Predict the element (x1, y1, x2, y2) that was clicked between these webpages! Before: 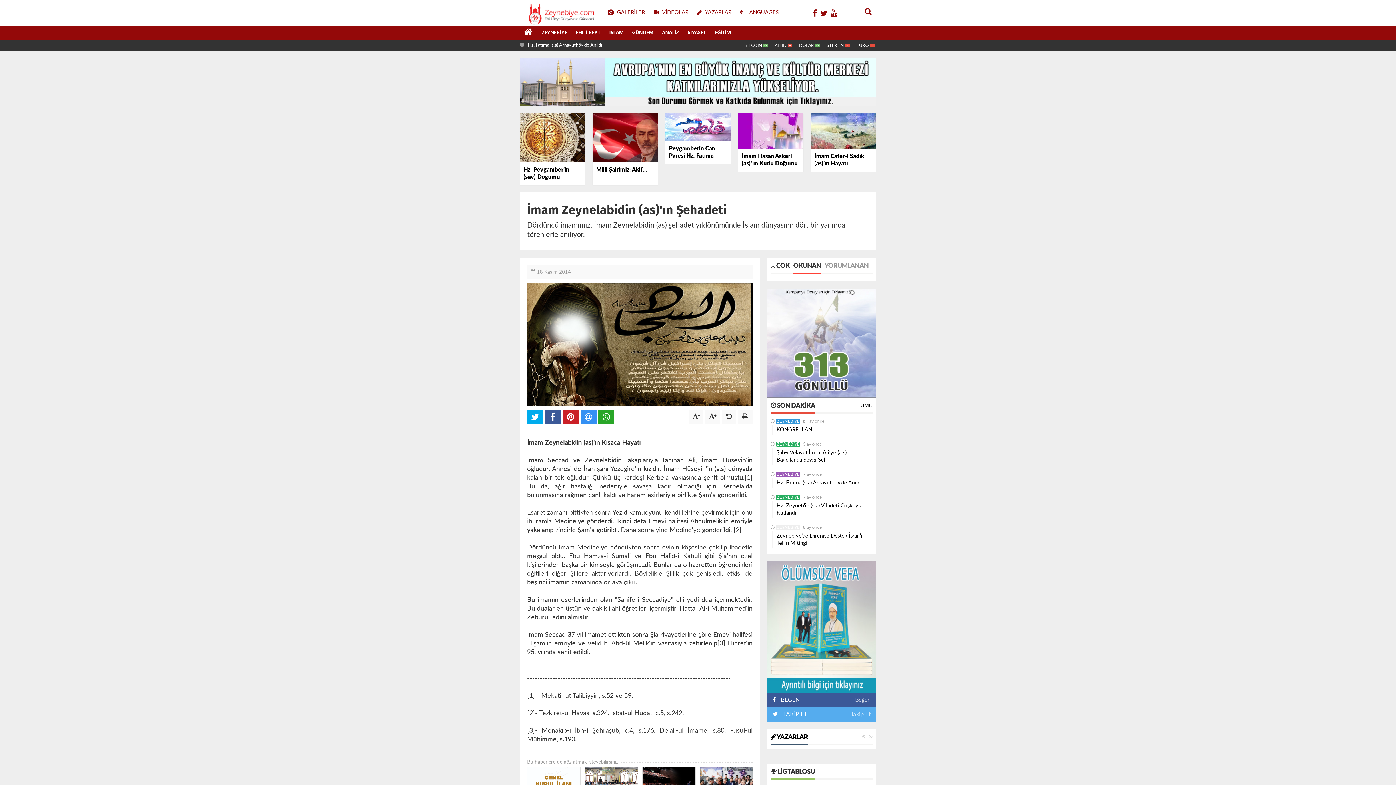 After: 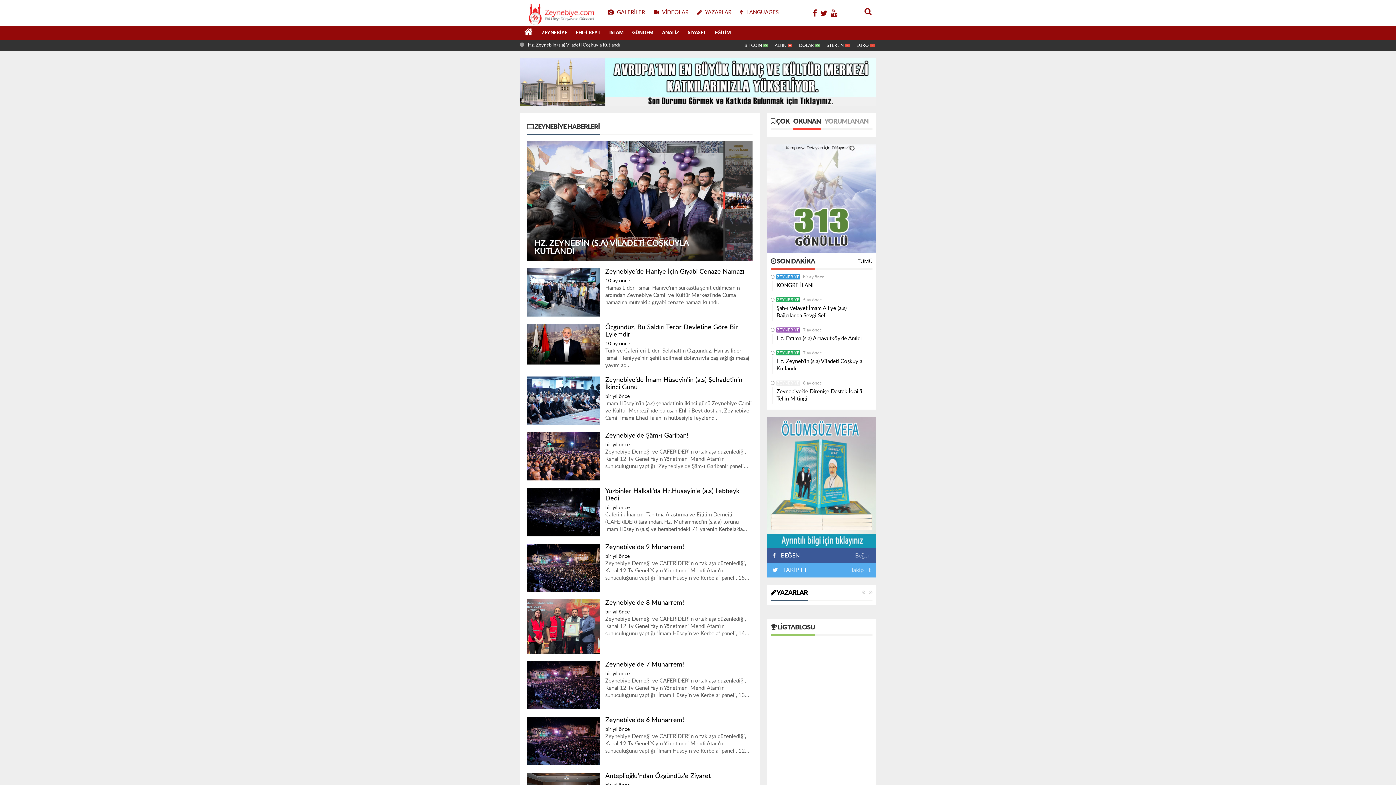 Action: label: ZEYNEBİYE bbox: (776, 418, 800, 423)